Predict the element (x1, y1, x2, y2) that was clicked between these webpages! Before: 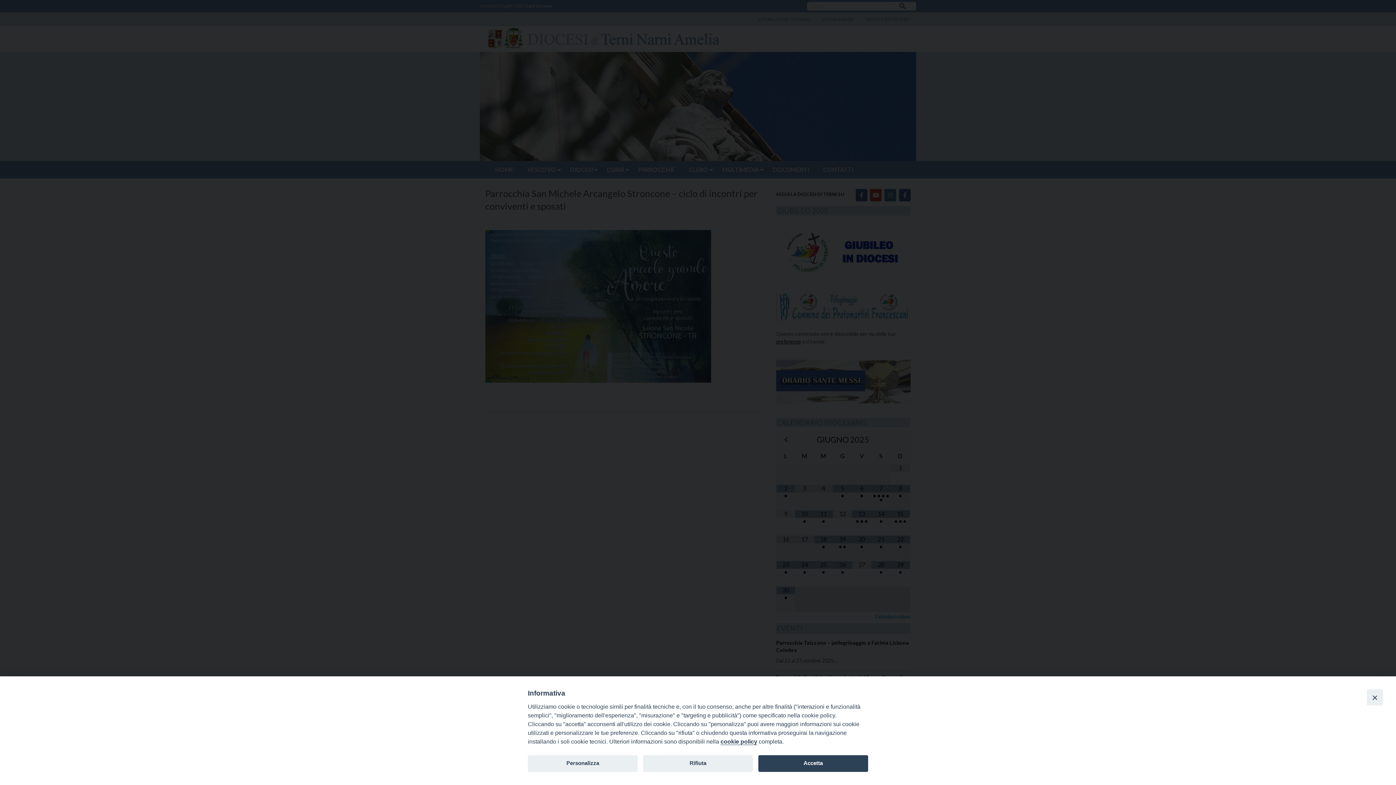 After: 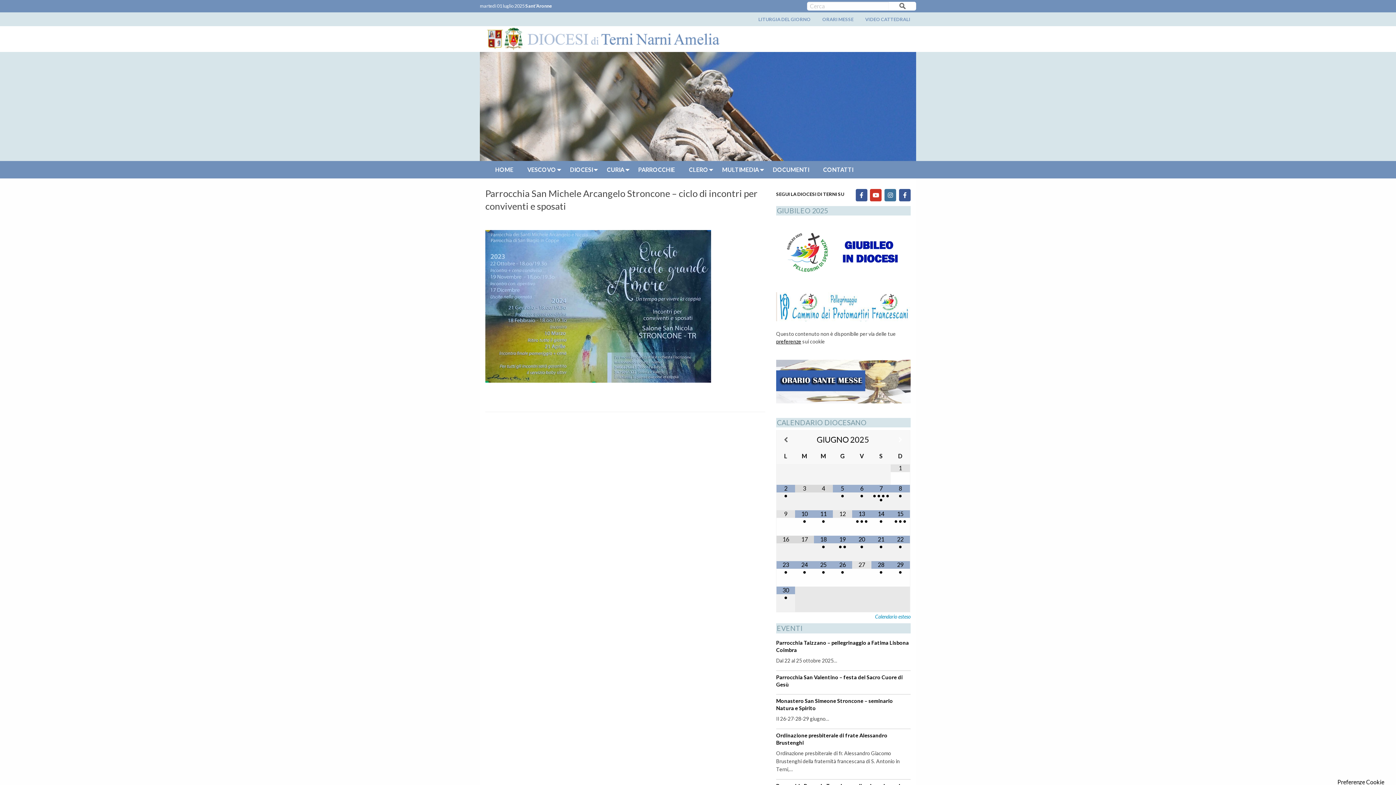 Action: bbox: (1367, 689, 1383, 705) label: Close